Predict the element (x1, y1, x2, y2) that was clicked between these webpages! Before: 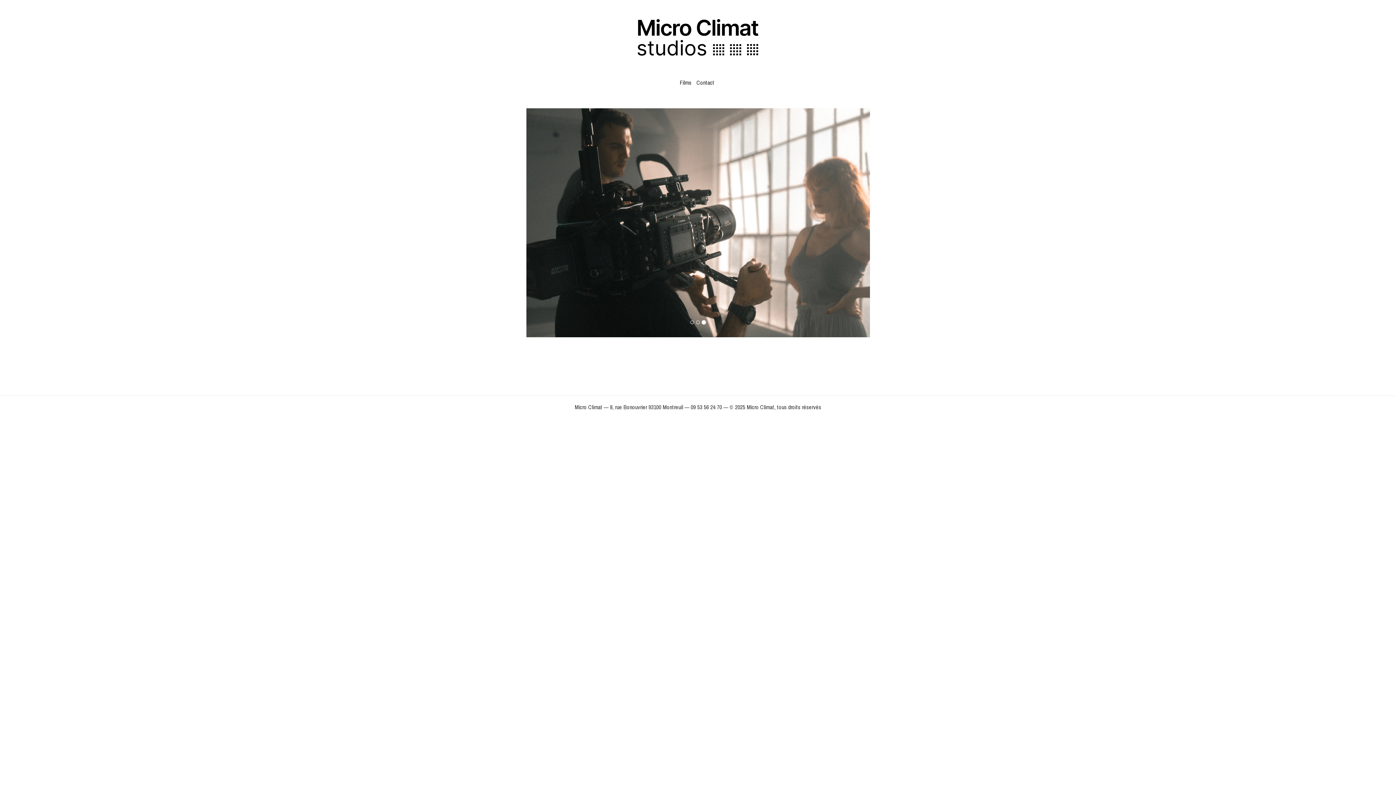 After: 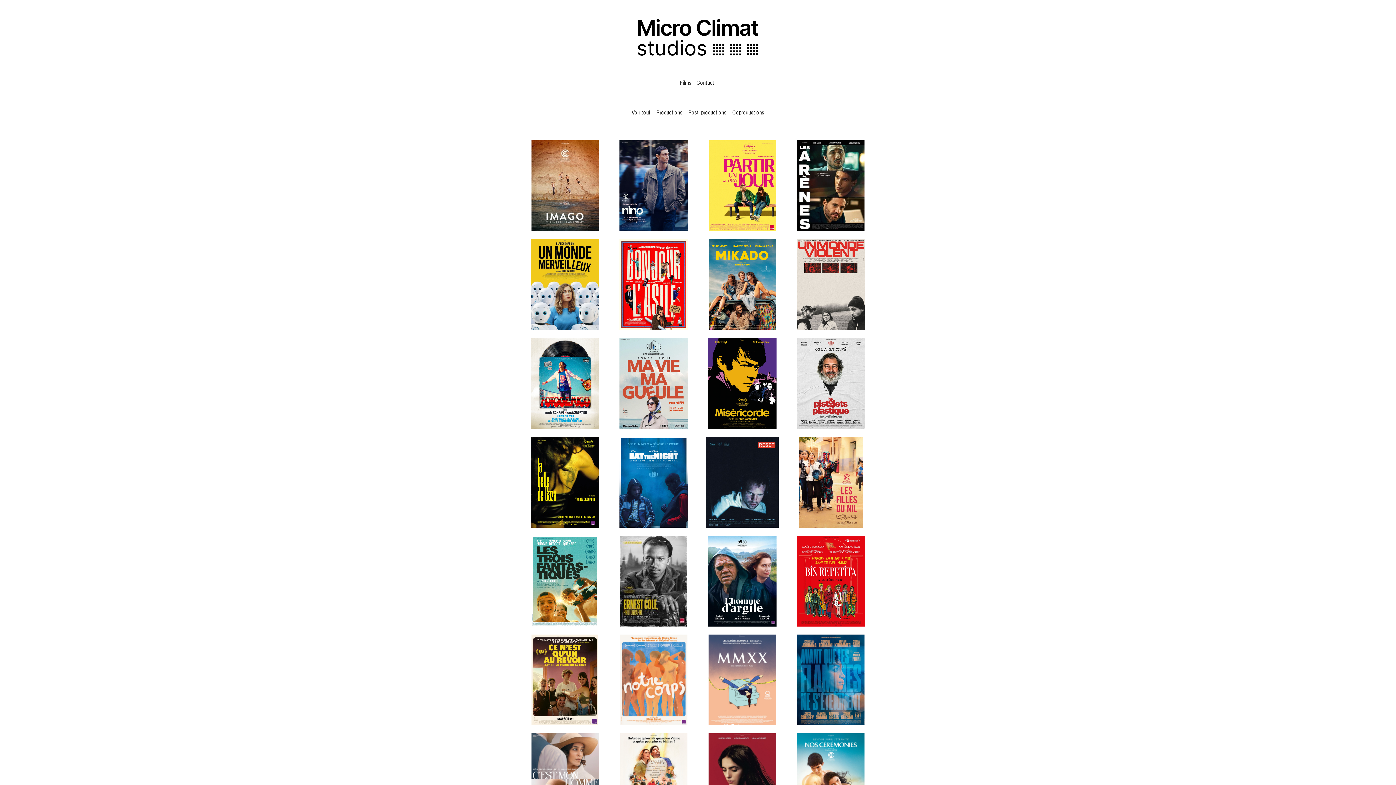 Action: label: Films bbox: (680, 78, 691, 86)